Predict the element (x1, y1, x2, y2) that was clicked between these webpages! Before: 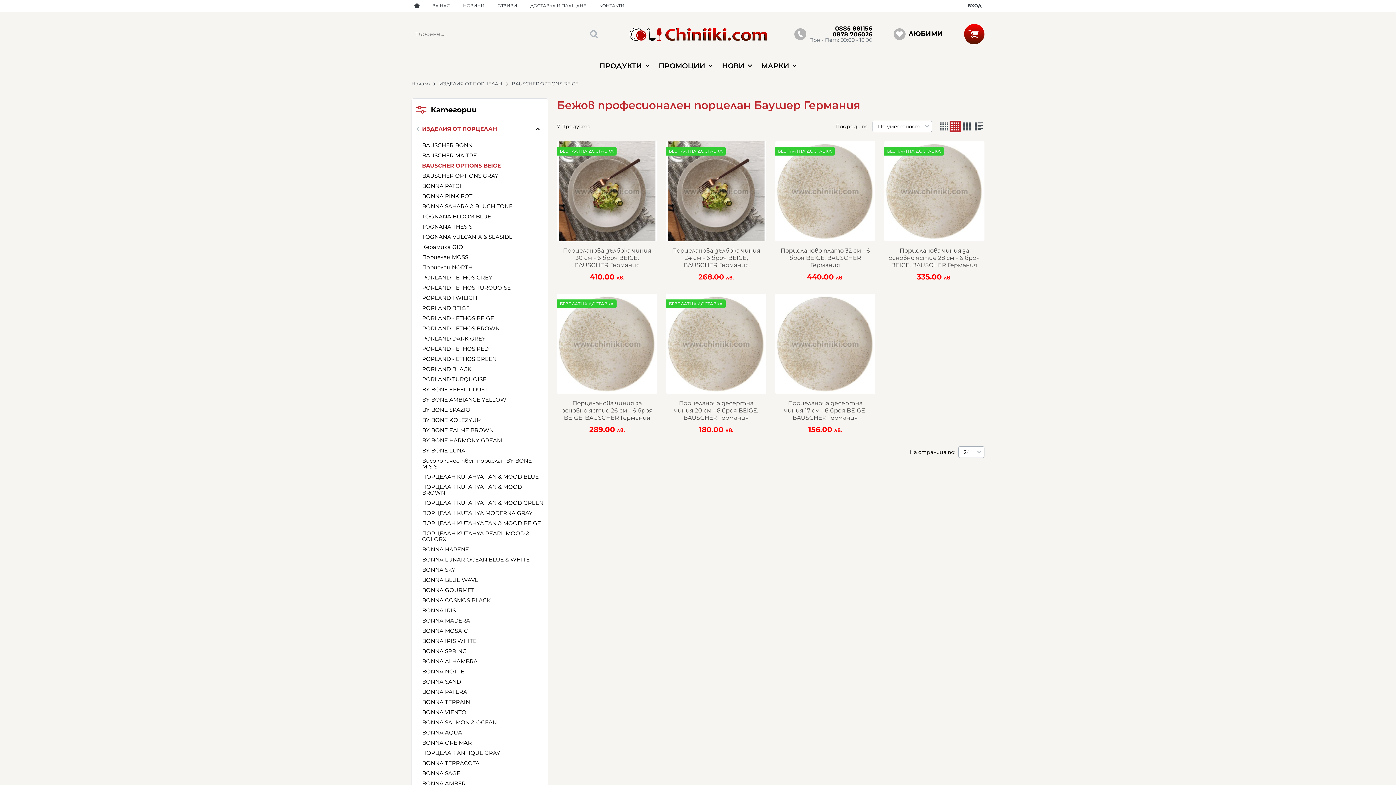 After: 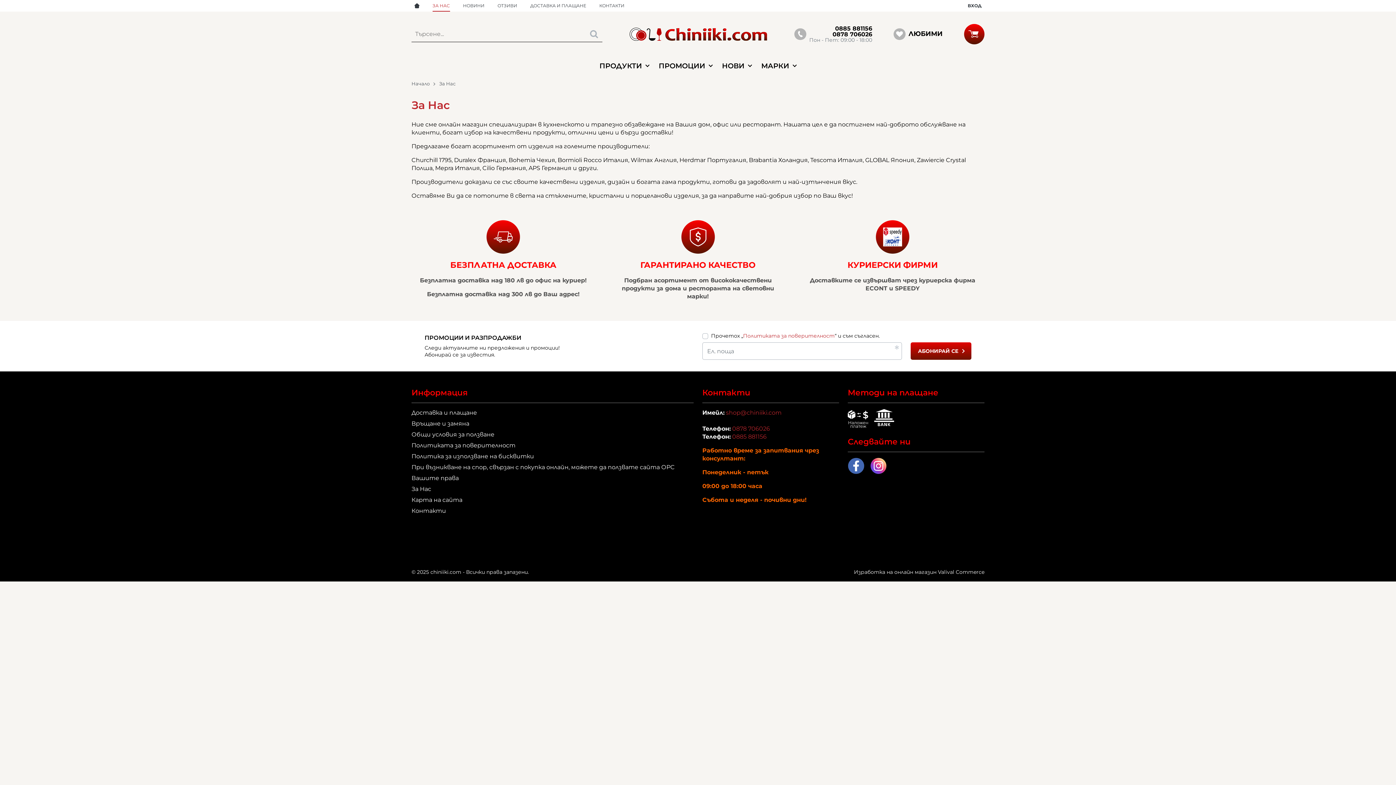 Action: bbox: (429, 0, 452, 11) label: ЗА НАС